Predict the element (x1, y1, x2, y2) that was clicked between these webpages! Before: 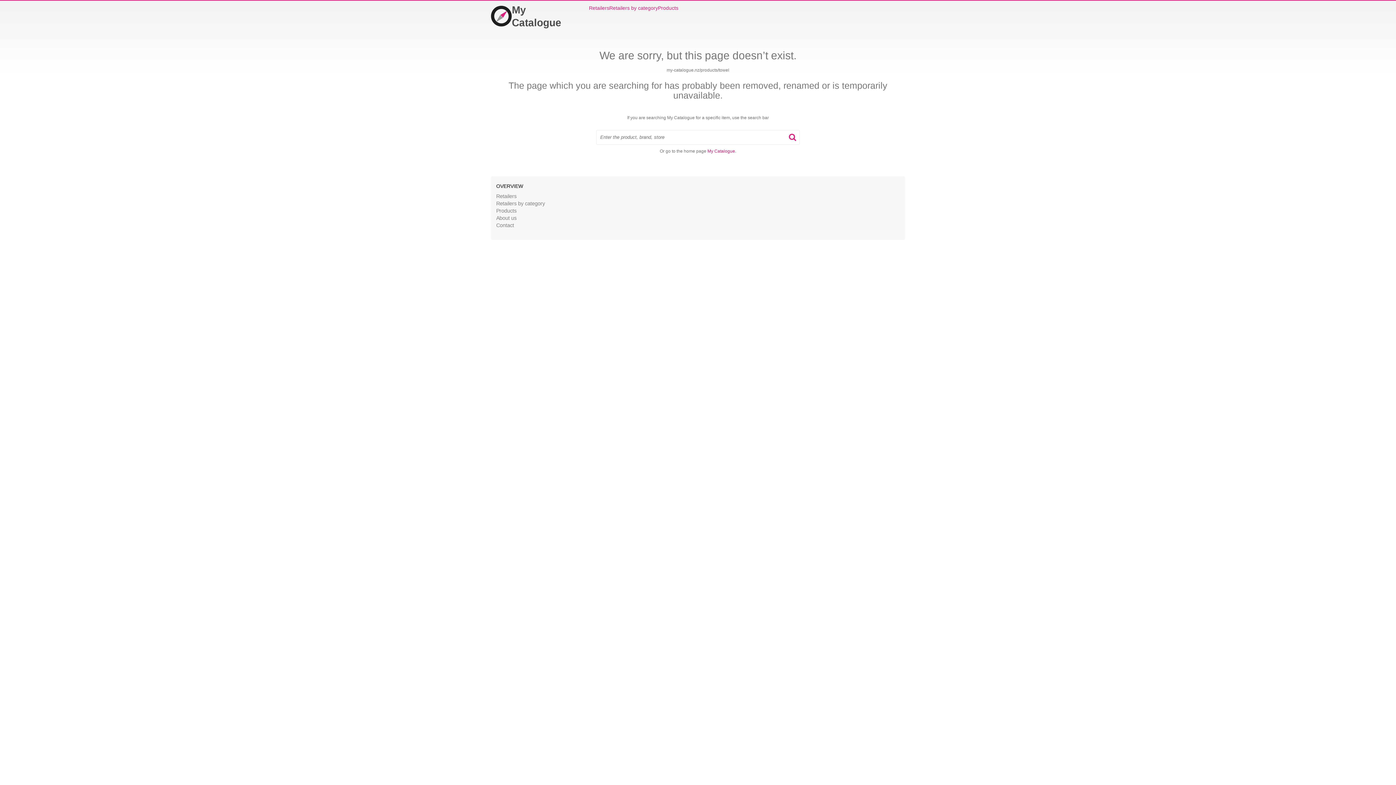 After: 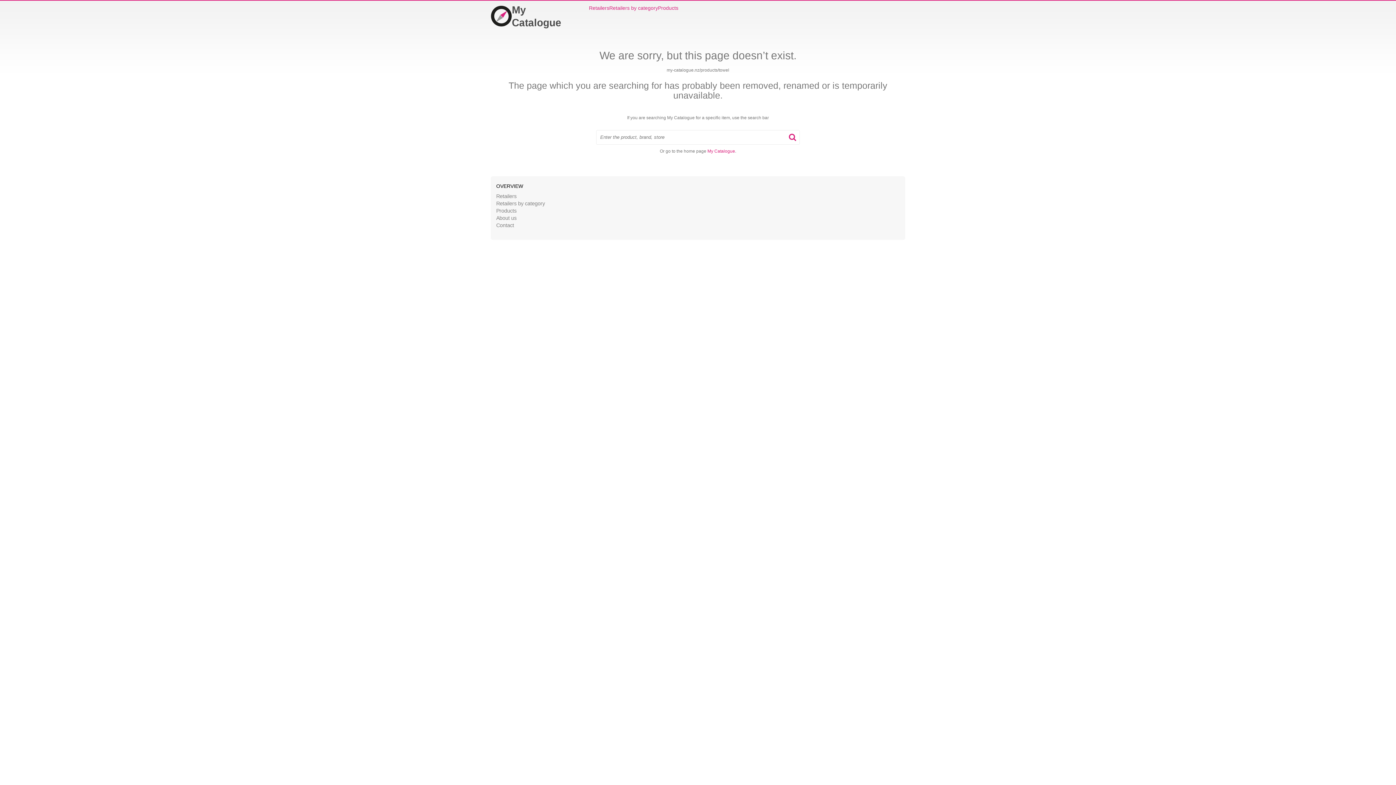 Action: bbox: (789, 133, 796, 141)